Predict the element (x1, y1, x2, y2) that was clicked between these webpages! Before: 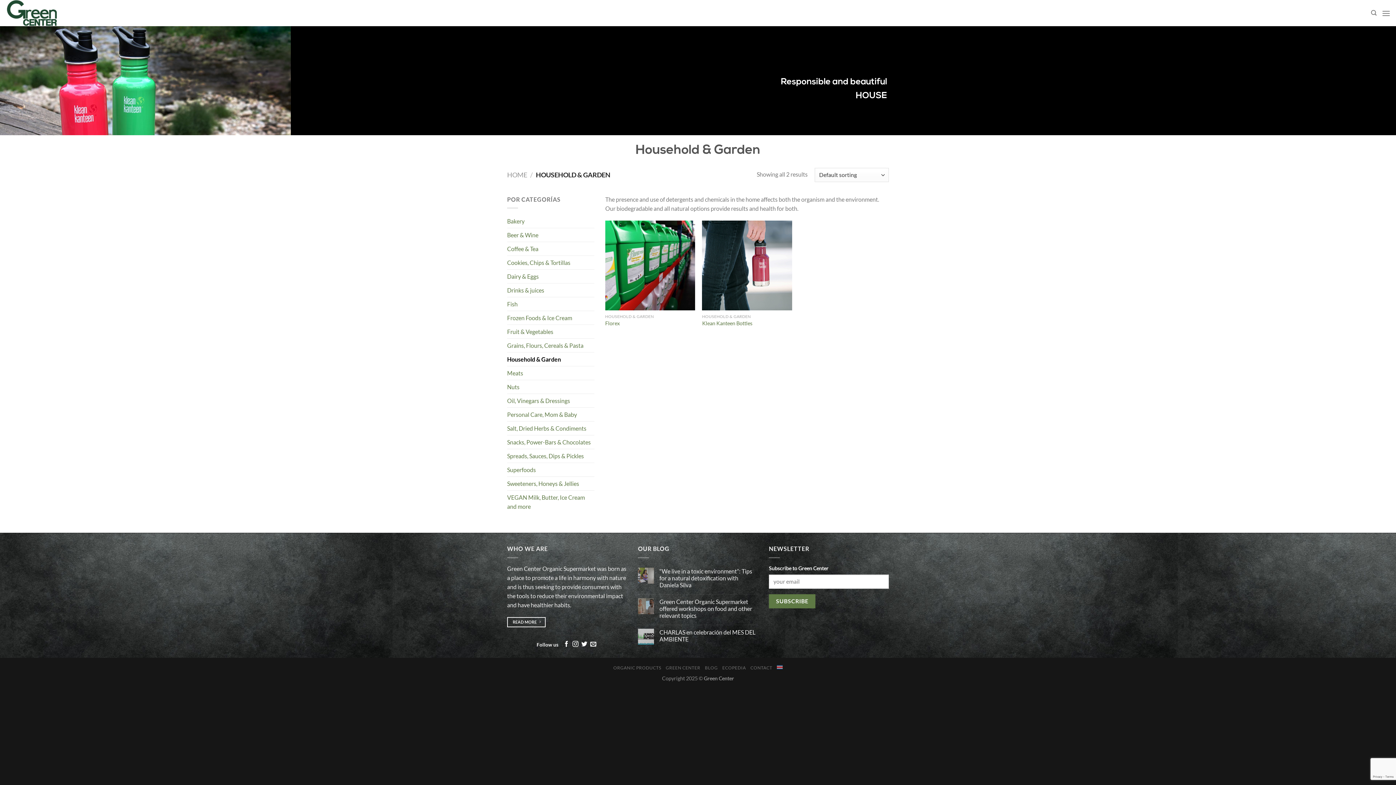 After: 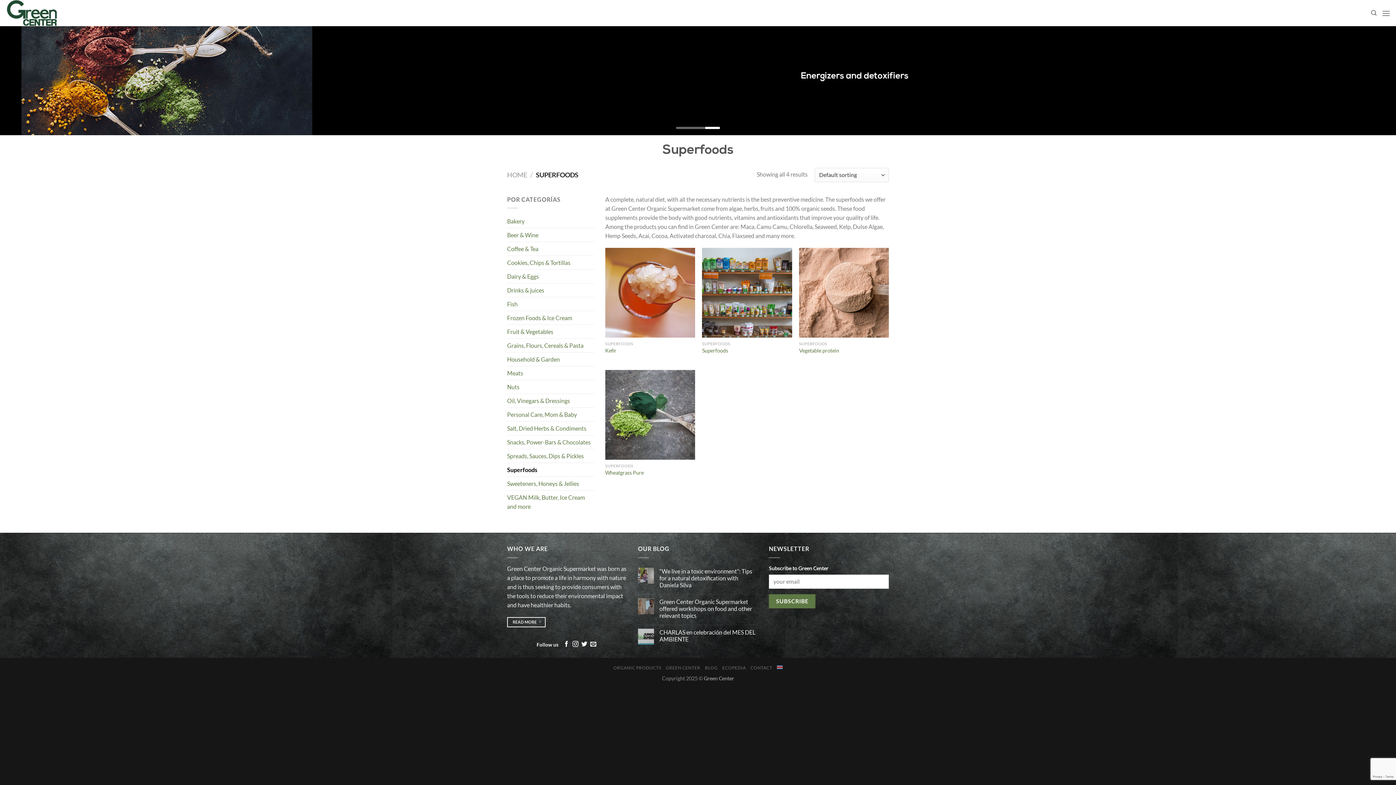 Action: label: Superfoods bbox: (507, 463, 594, 476)